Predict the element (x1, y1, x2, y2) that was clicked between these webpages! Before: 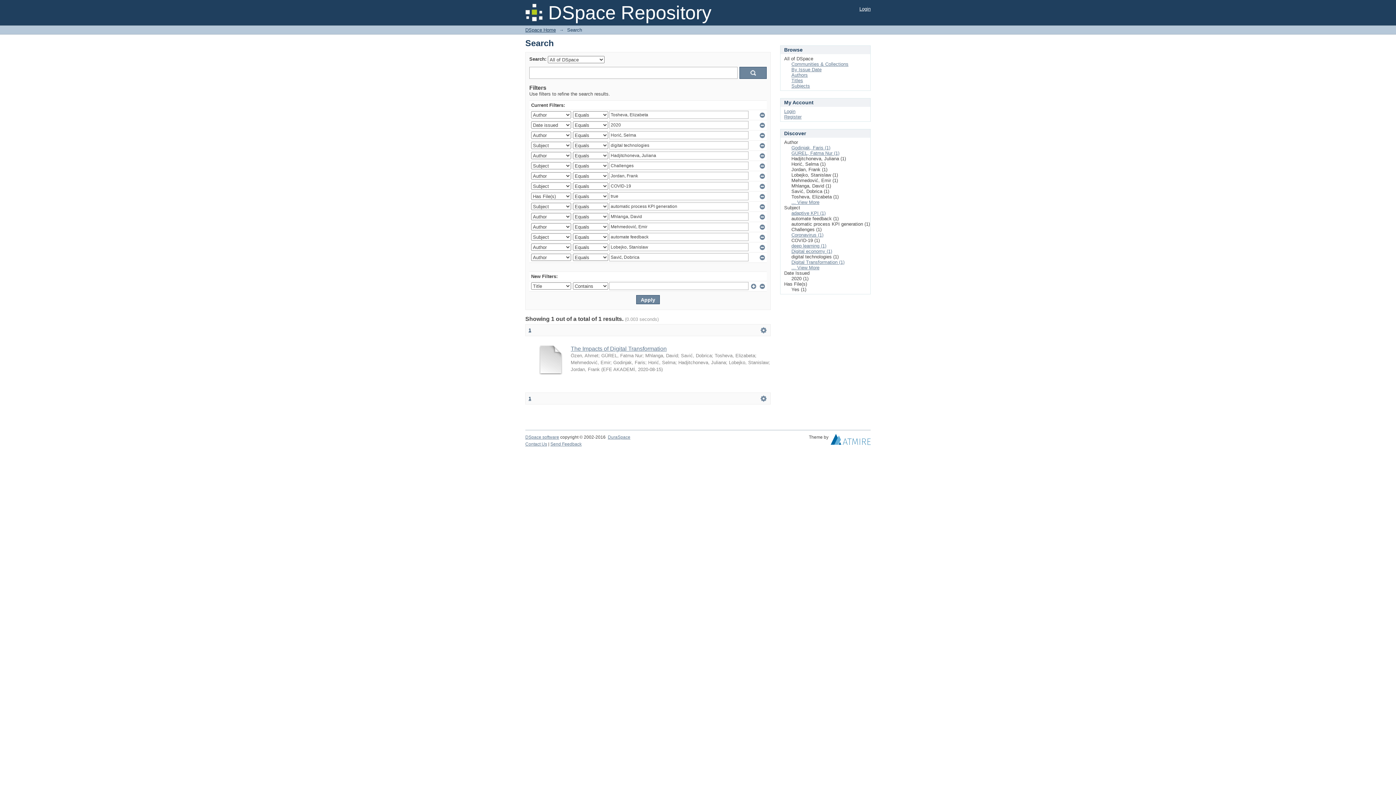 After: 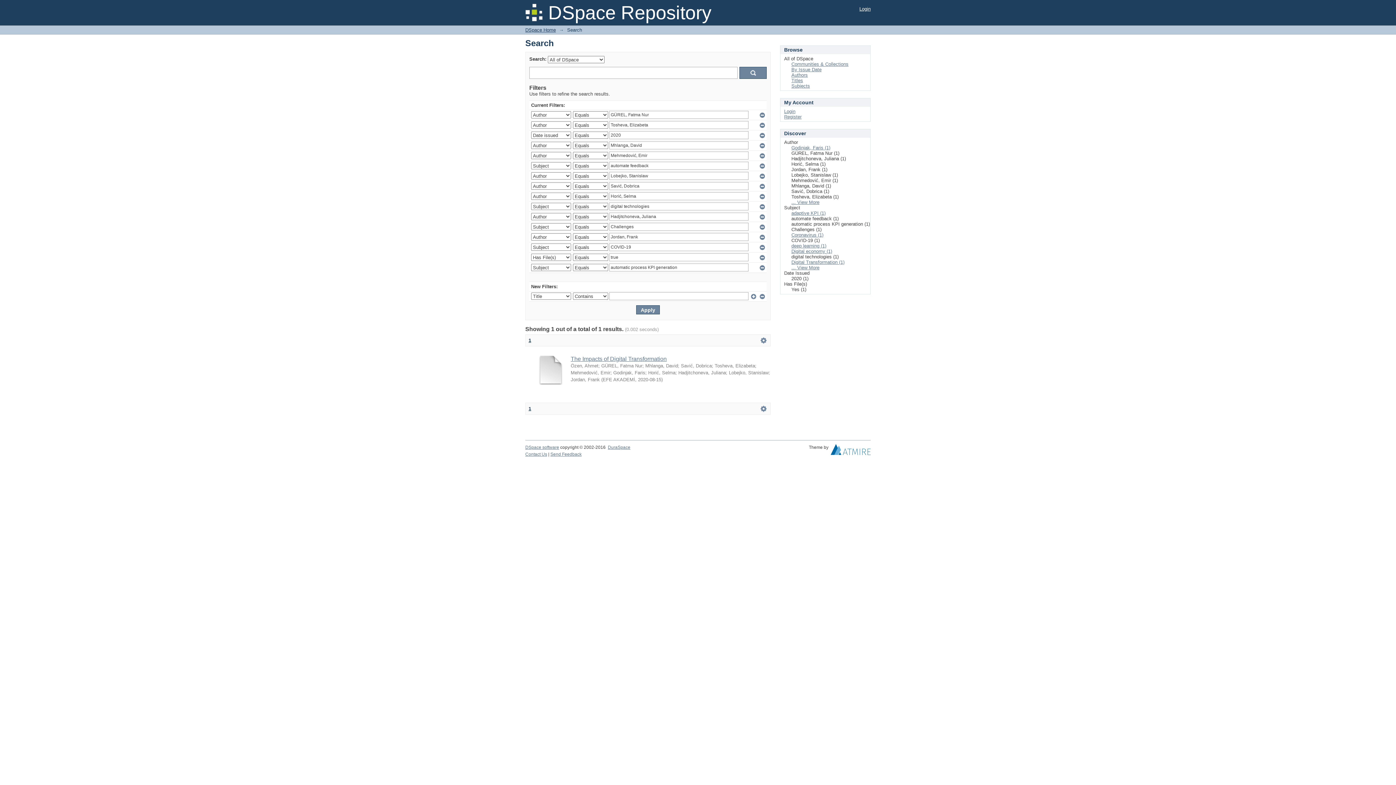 Action: label: GÜREL, Fatma Nur (1) bbox: (791, 150, 839, 156)